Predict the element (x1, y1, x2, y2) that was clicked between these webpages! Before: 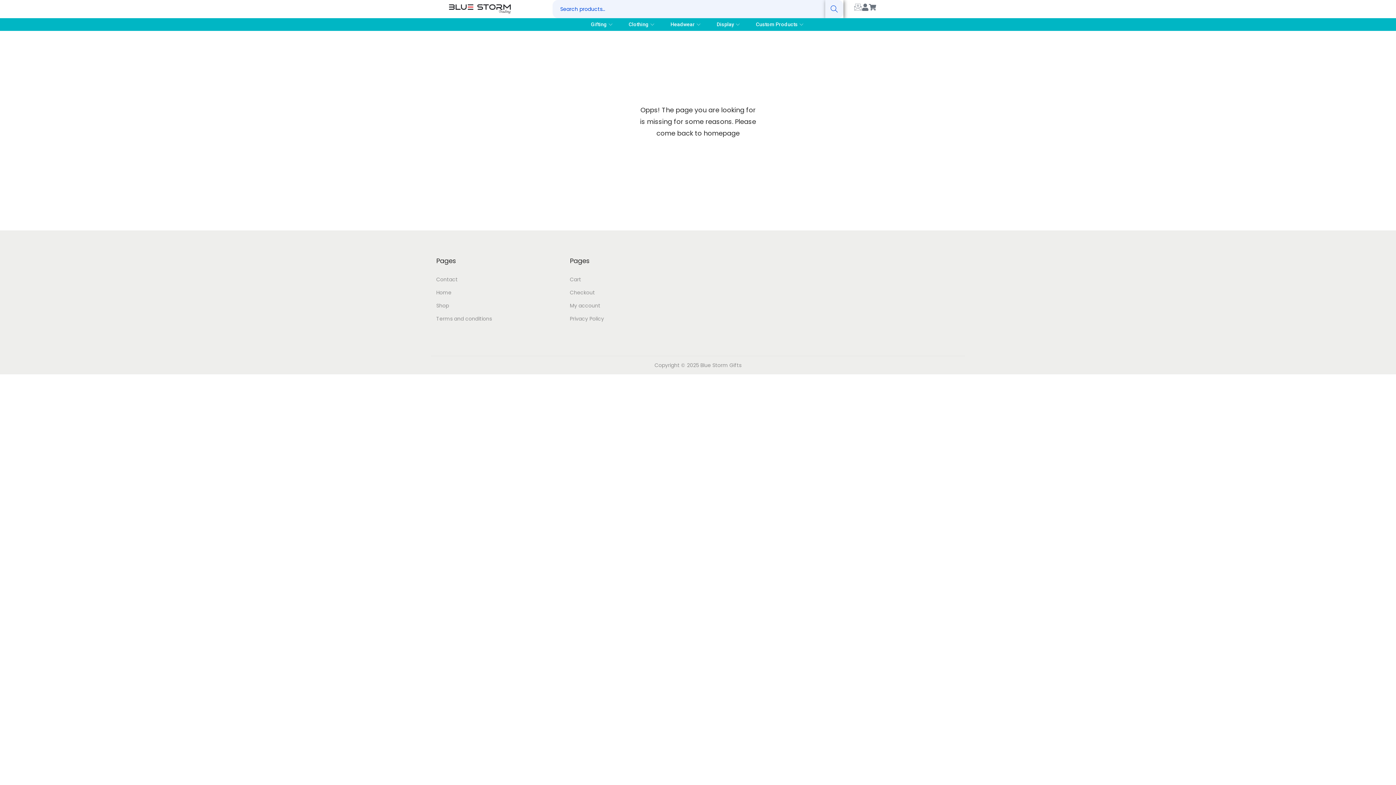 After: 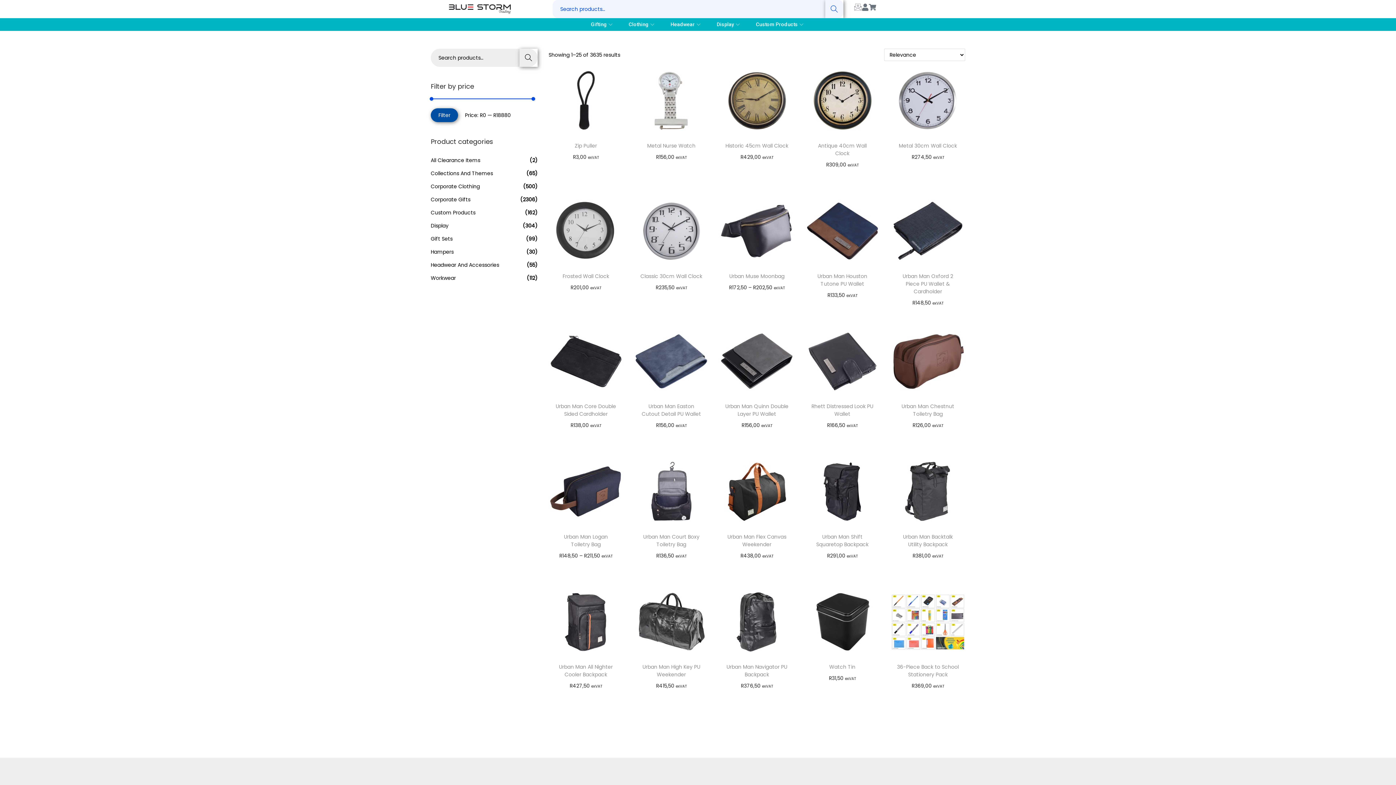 Action: bbox: (825, 0, 843, 18) label: Search